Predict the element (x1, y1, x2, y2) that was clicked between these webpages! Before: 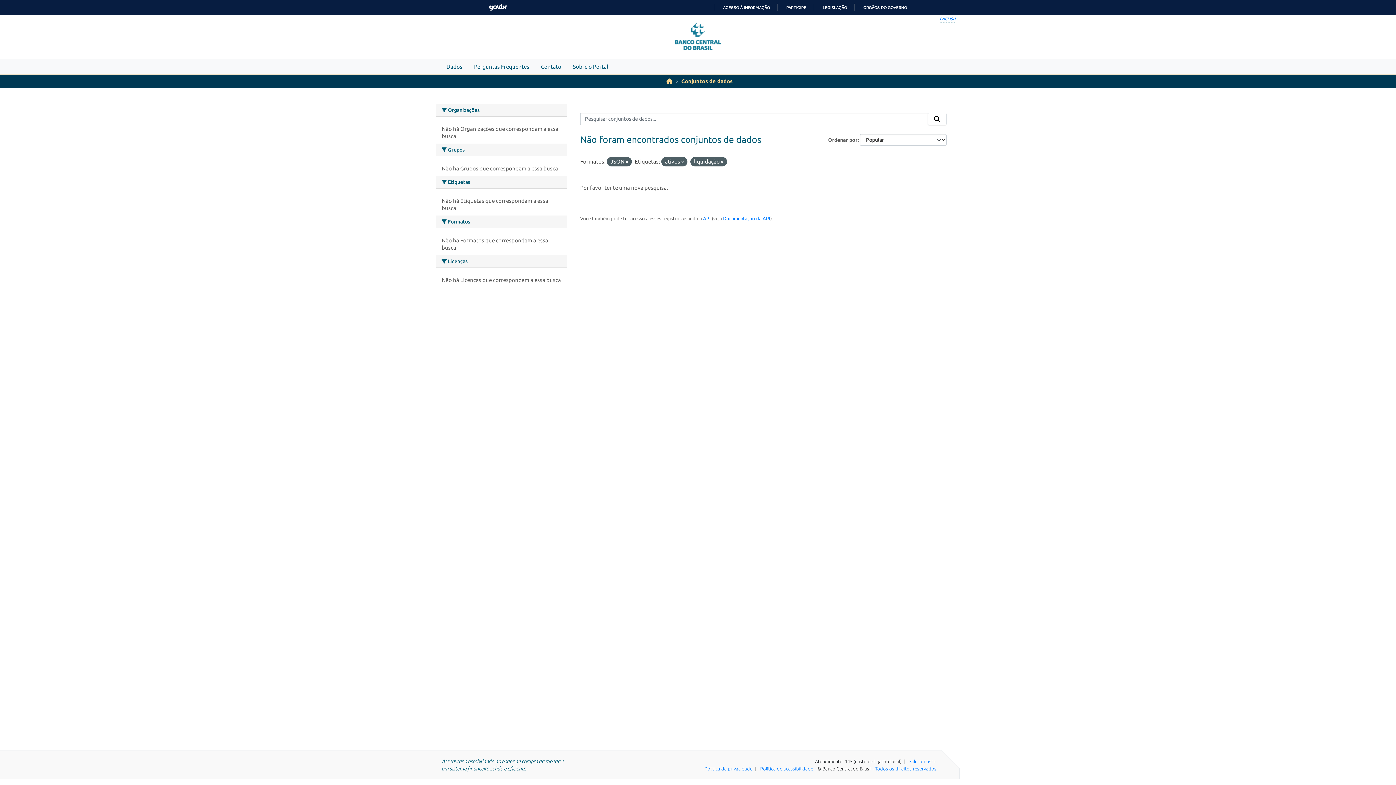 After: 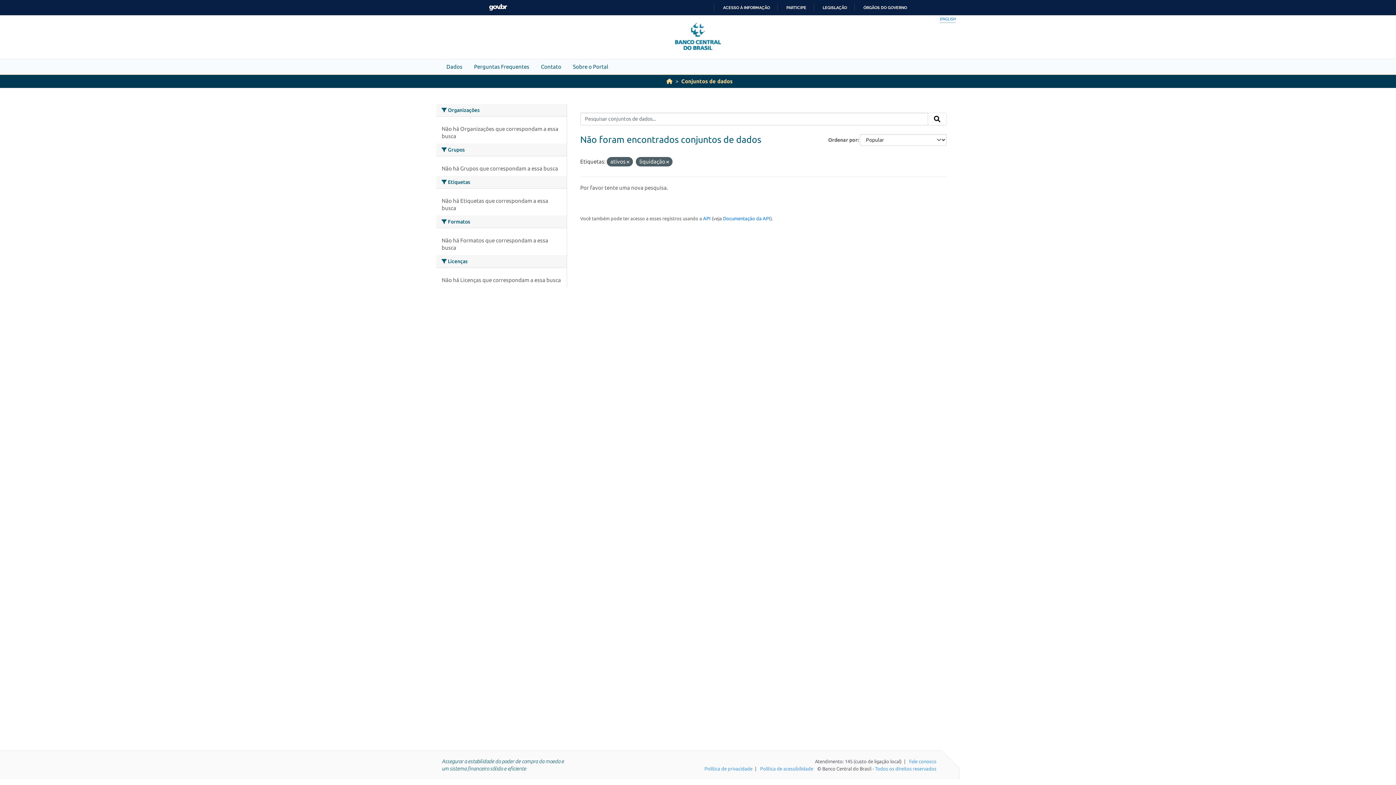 Action: bbox: (625, 159, 628, 164)